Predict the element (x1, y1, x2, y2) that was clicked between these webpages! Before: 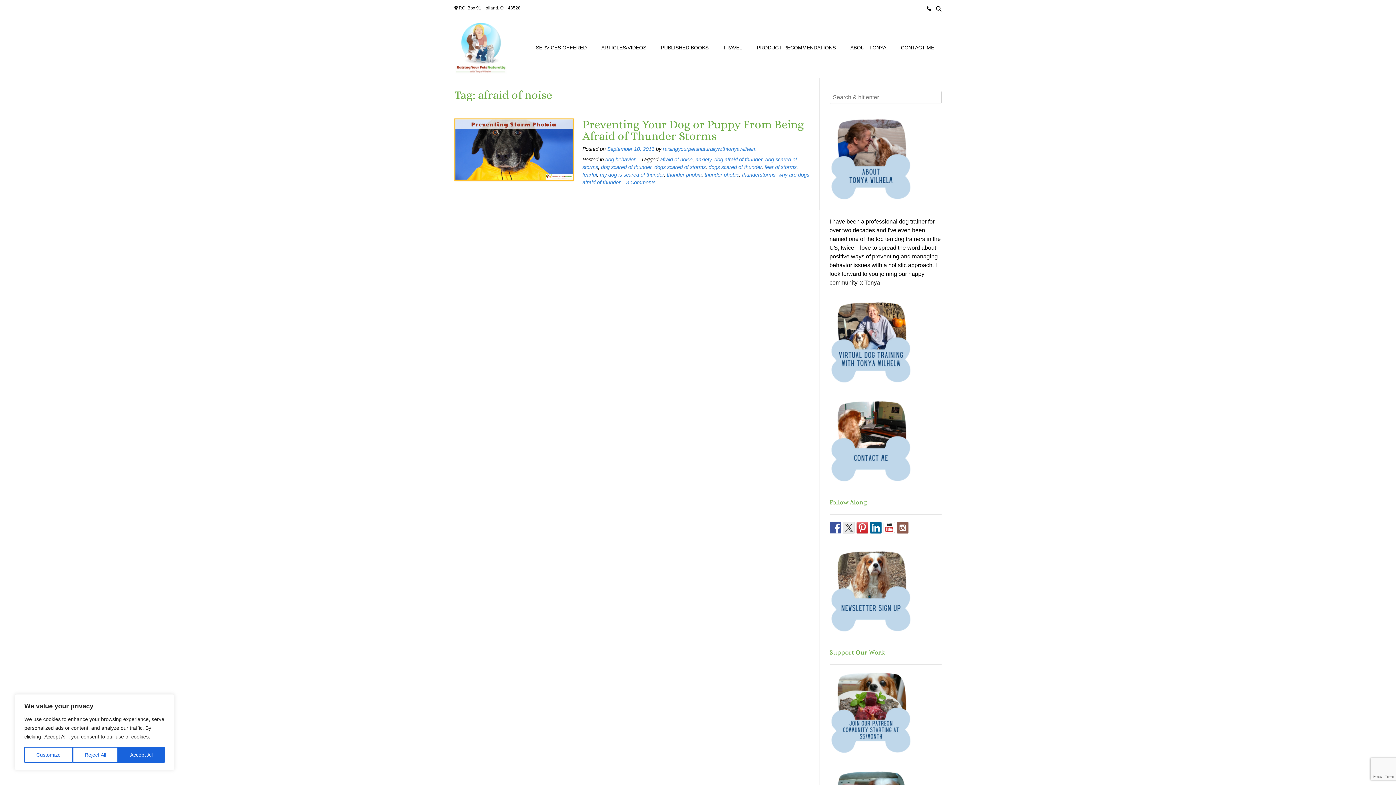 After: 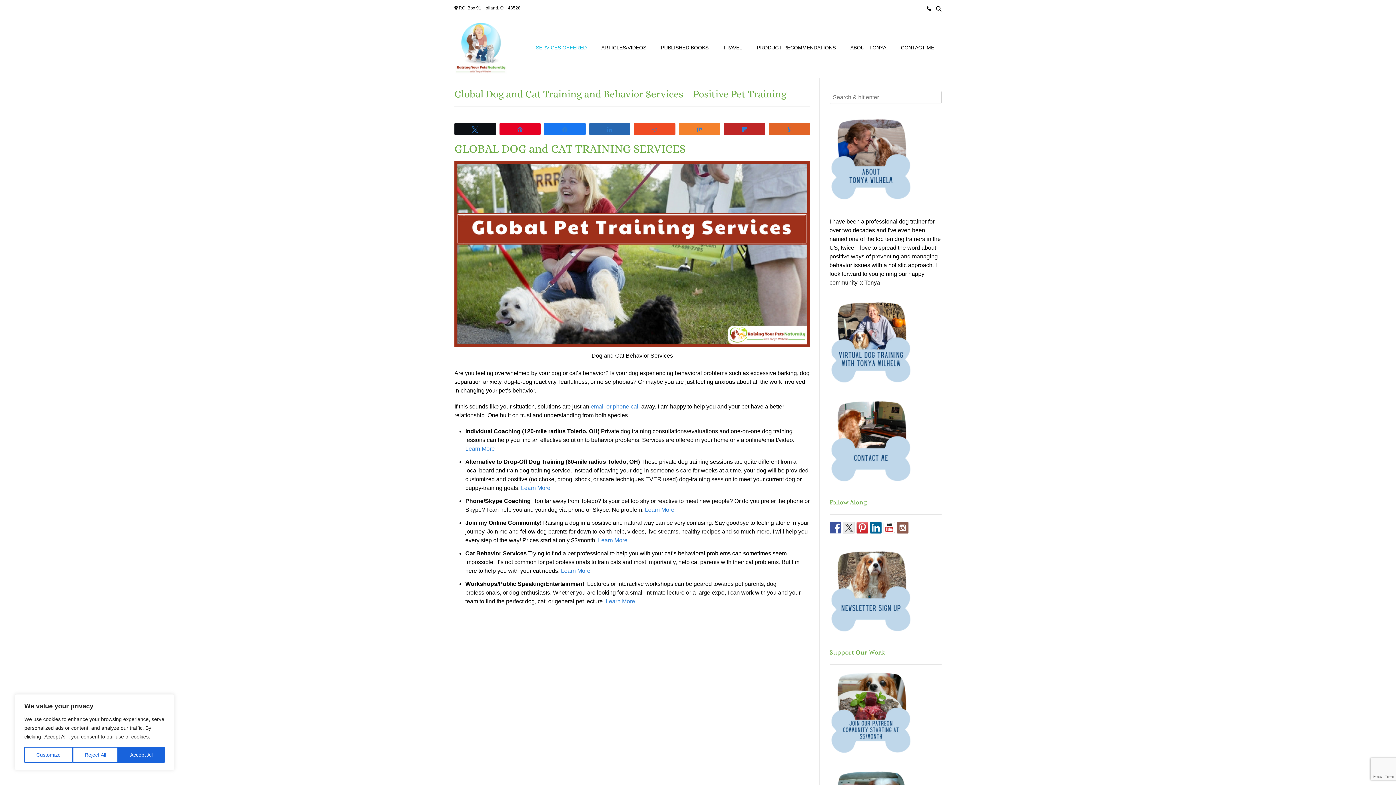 Action: bbox: (528, 24, 594, 72) label: SERVICES OFFERED